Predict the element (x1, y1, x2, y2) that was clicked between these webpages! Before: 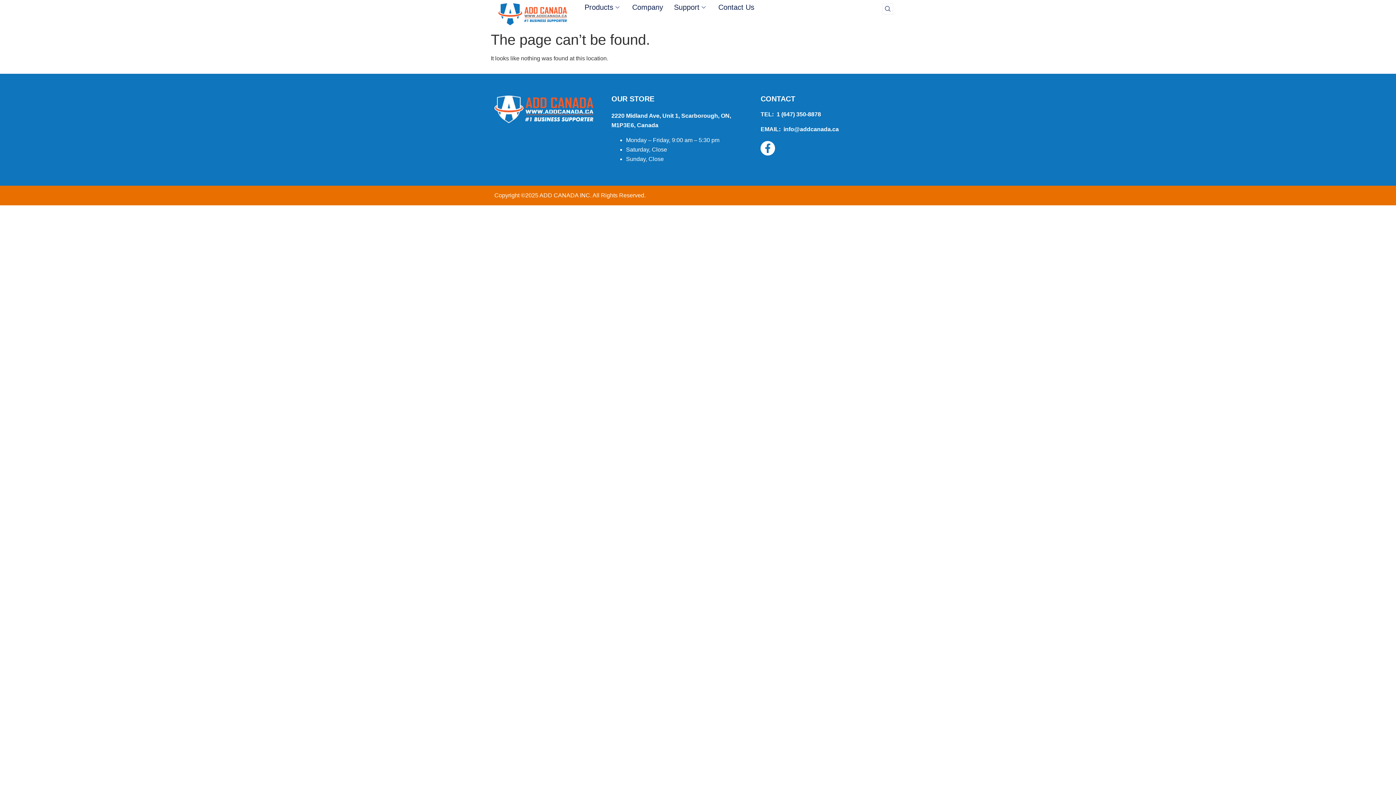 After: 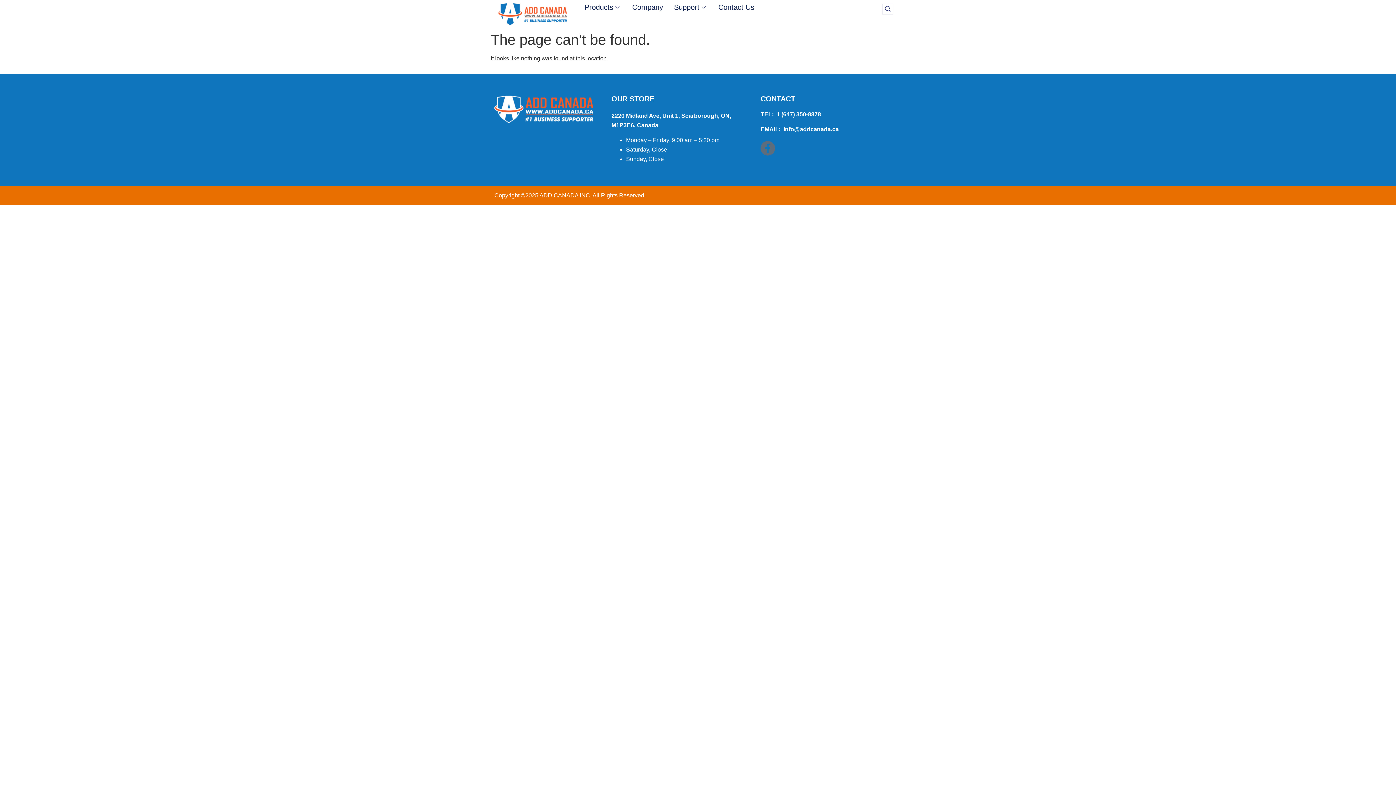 Action: label: Facebook bbox: (760, 141, 775, 155)